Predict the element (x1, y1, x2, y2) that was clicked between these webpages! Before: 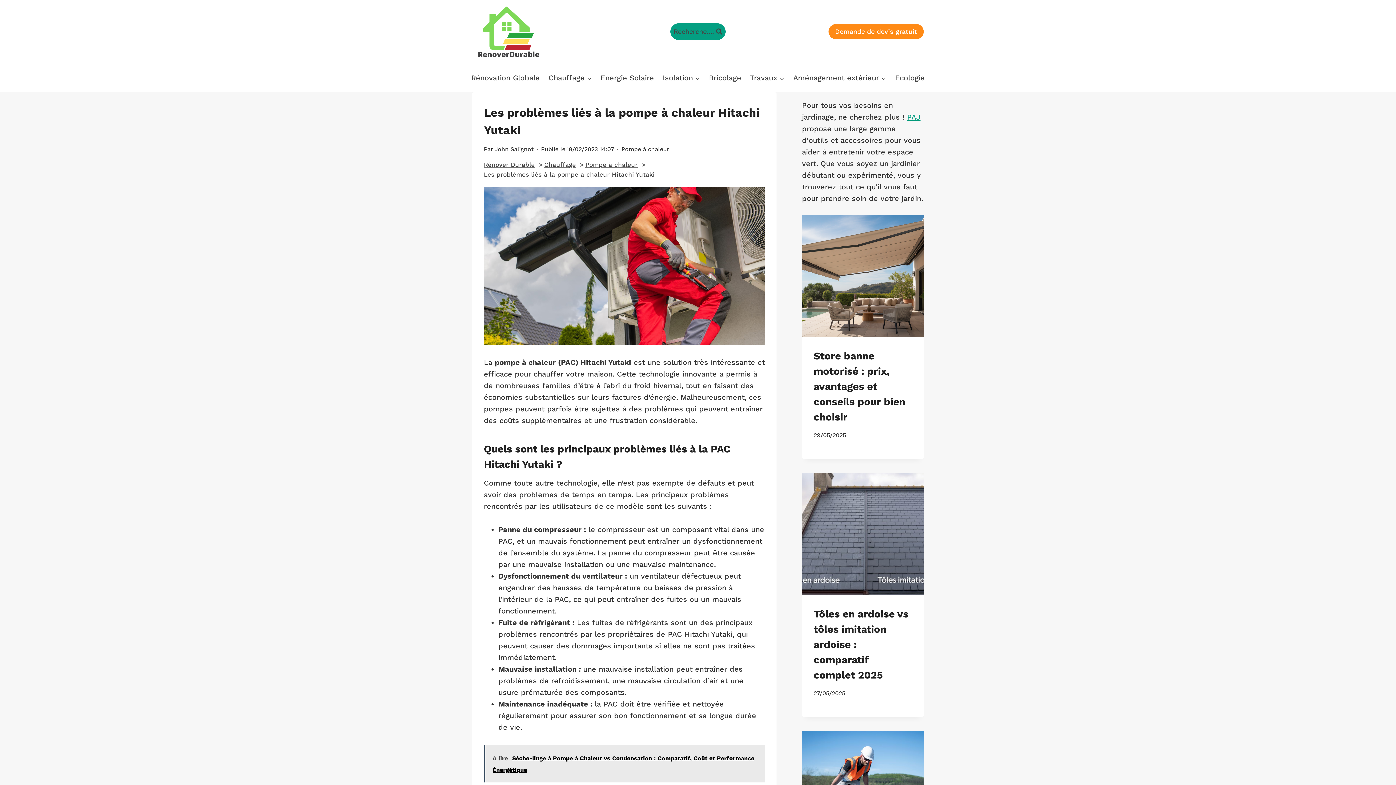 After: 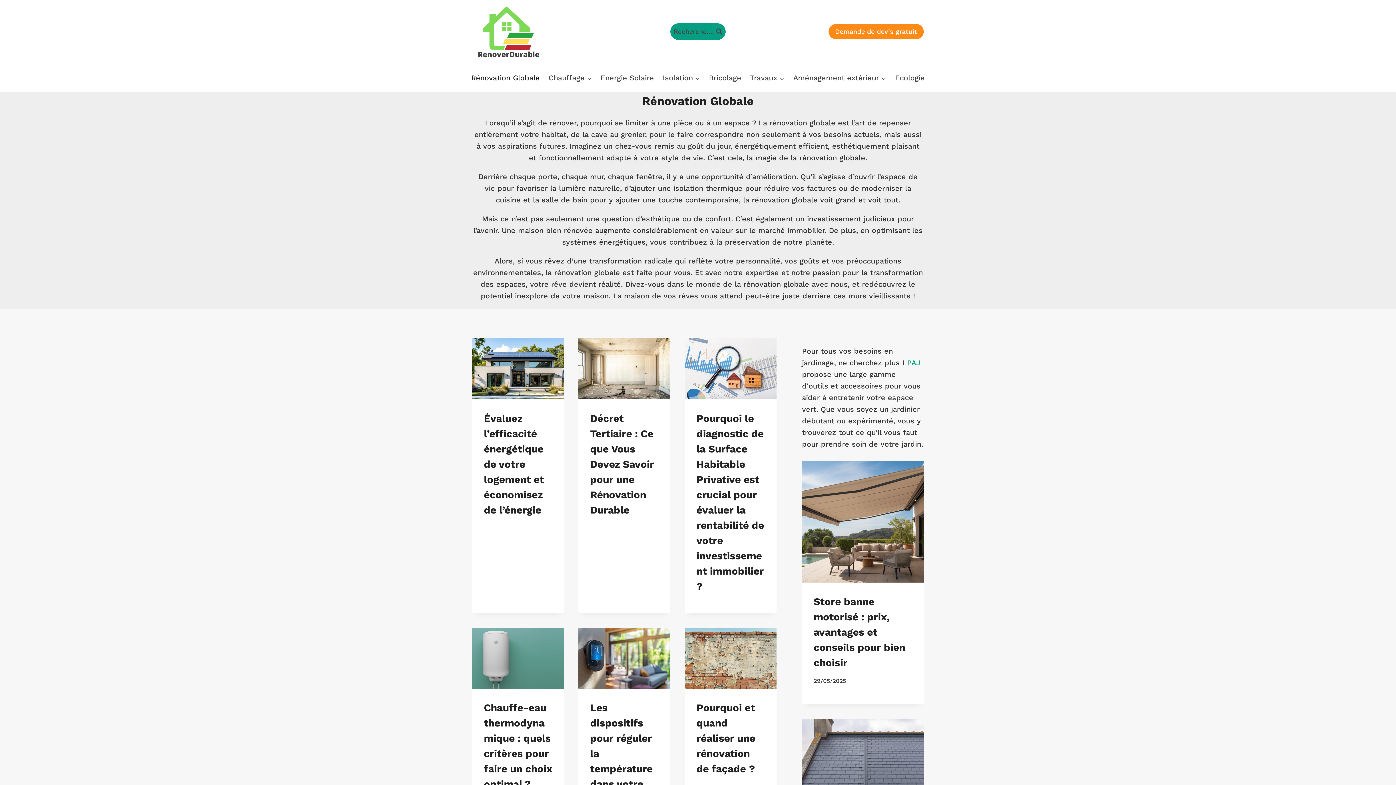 Action: bbox: (466, 67, 544, 88) label: Rénovation Globale